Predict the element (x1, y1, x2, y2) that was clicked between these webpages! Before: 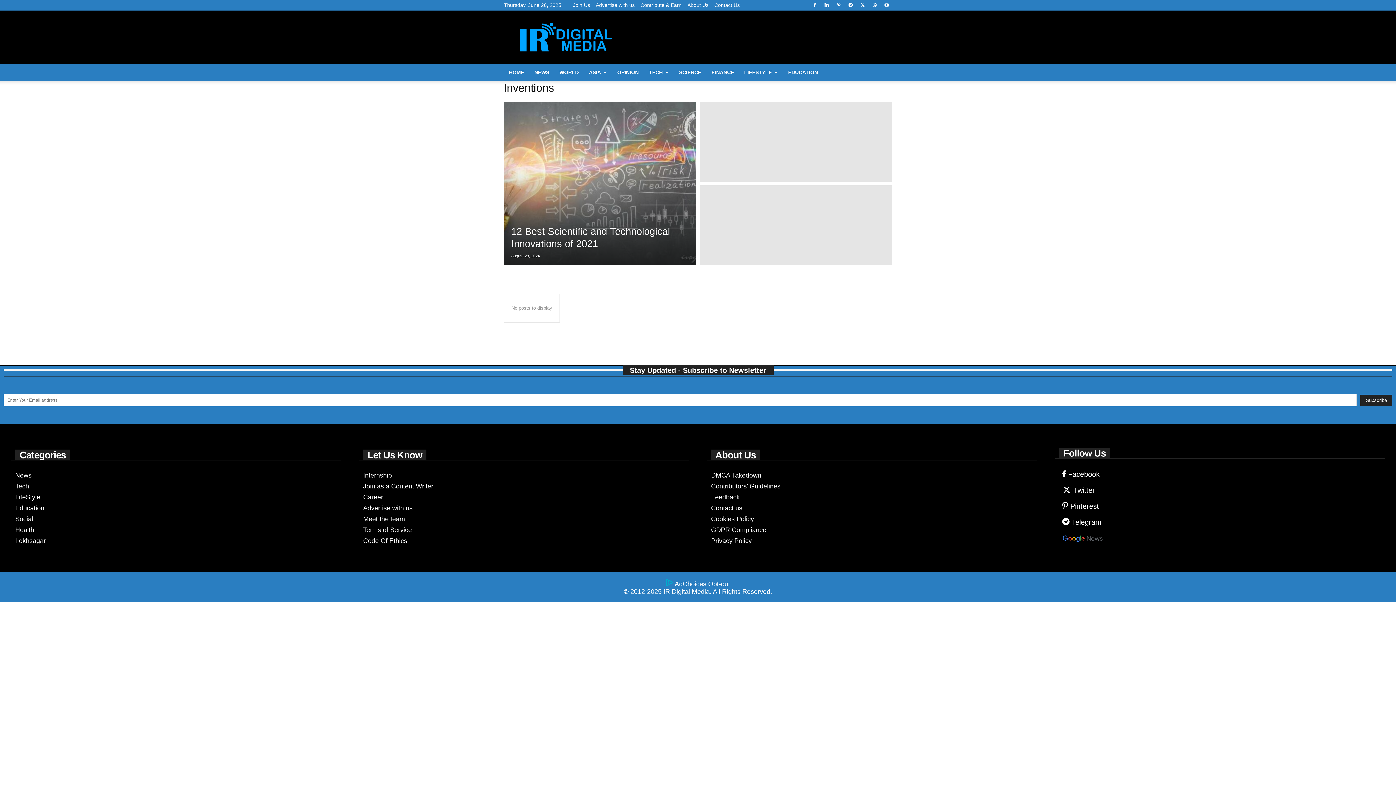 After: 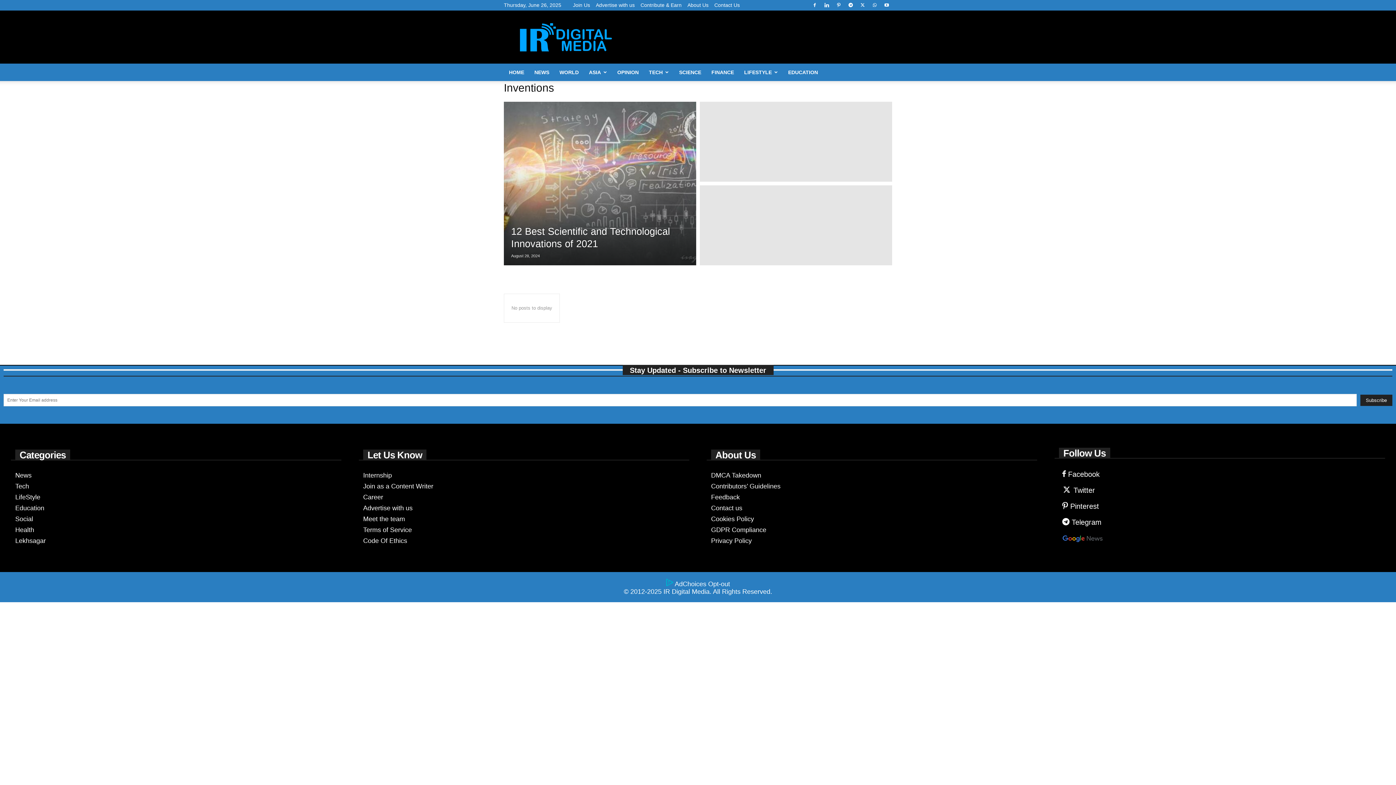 Action: bbox: (881, 0, 892, 10)